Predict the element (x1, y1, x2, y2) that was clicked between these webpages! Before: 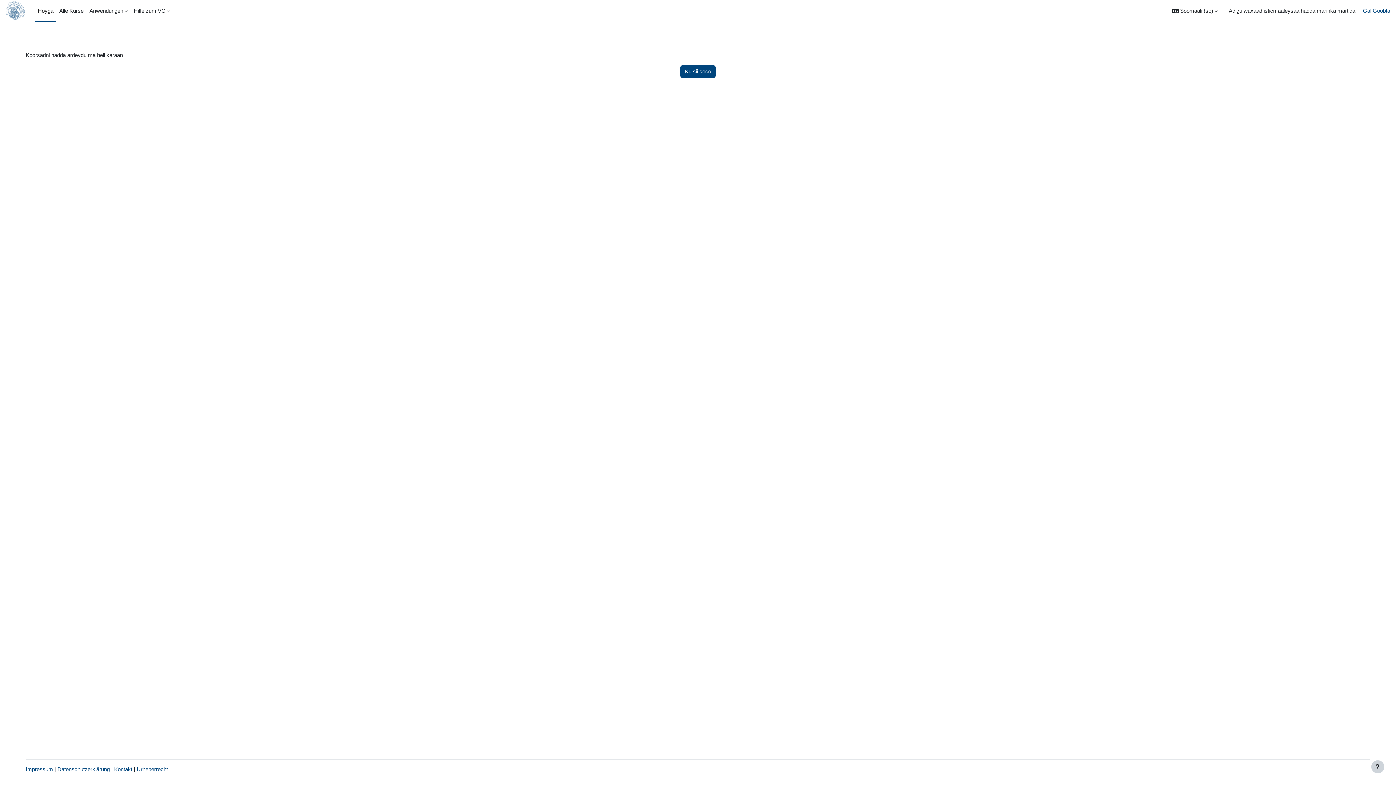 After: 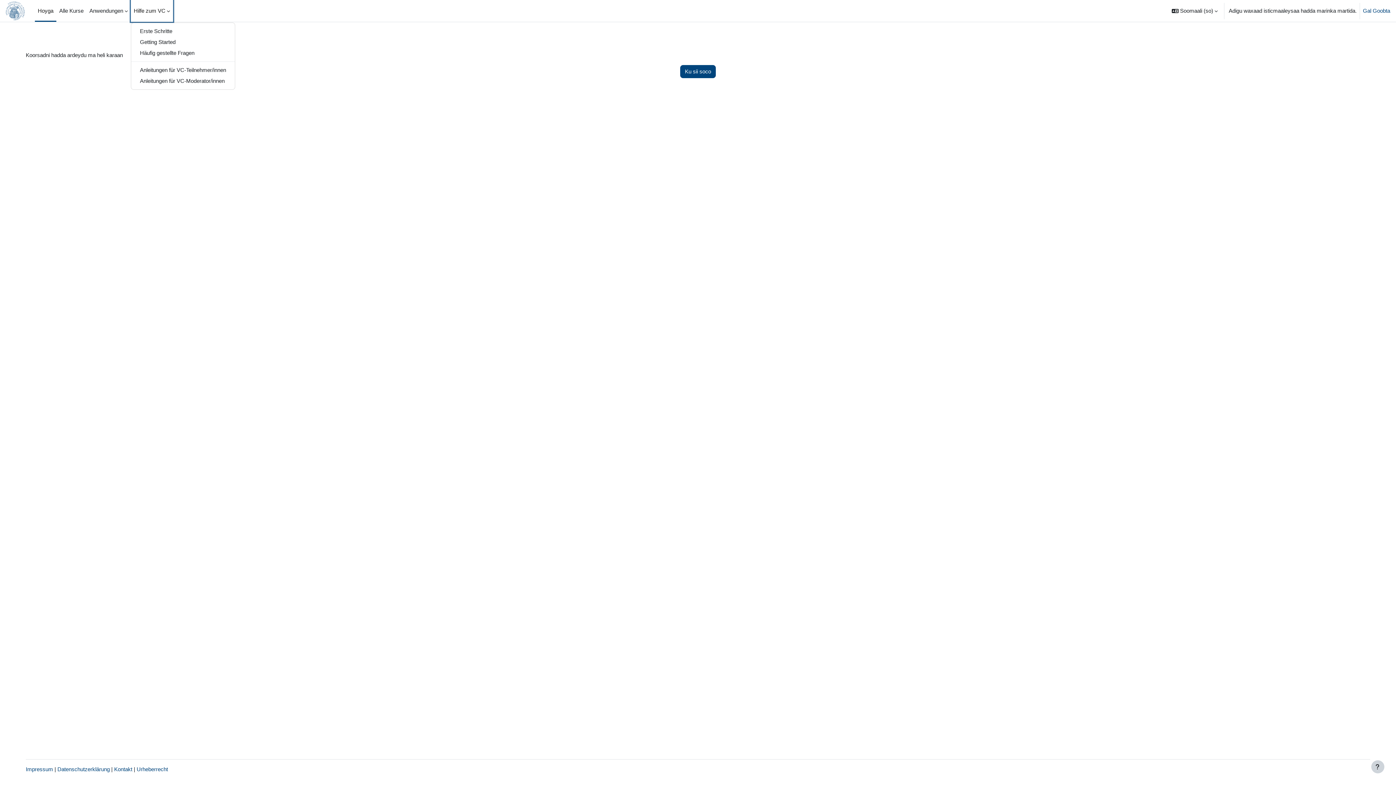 Action: label: Hilfe zum VC bbox: (130, 0, 173, 21)